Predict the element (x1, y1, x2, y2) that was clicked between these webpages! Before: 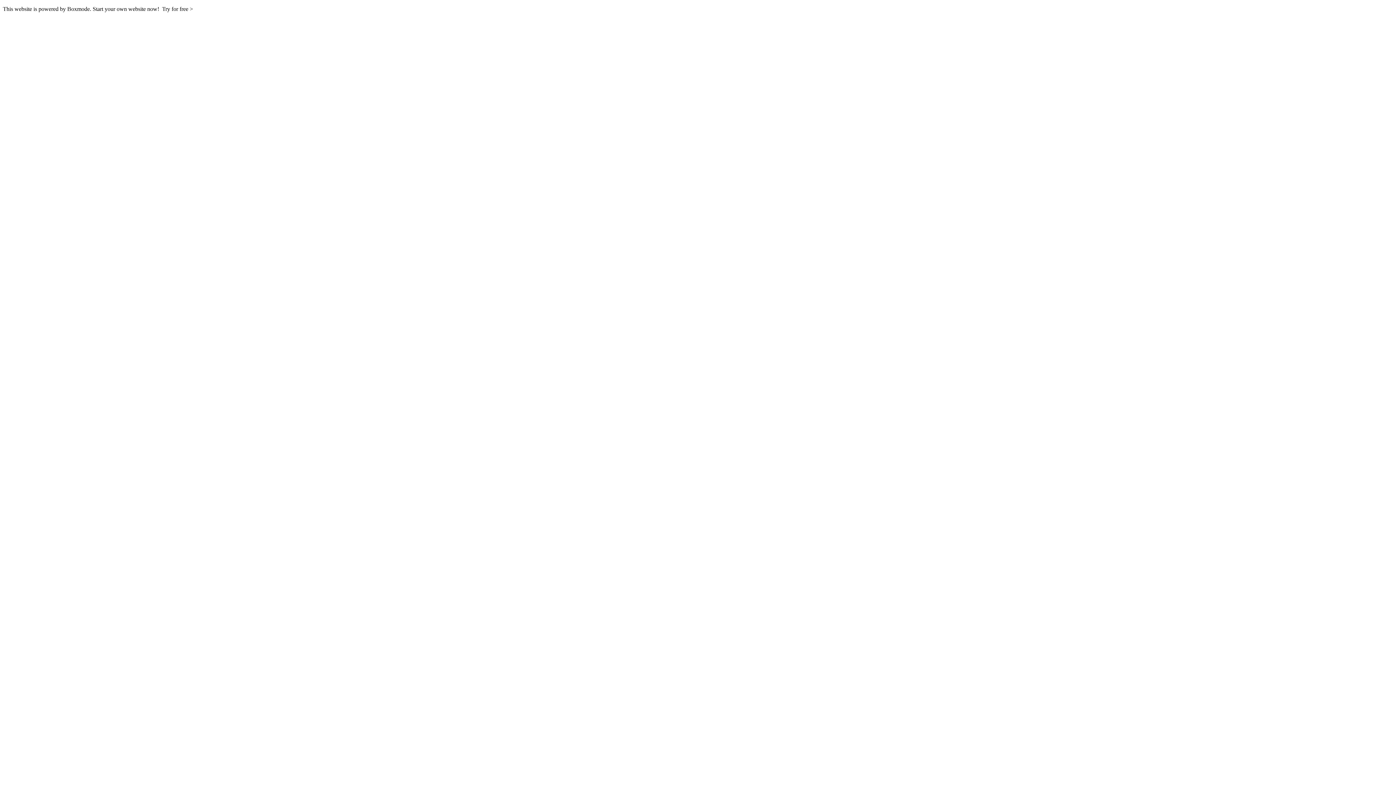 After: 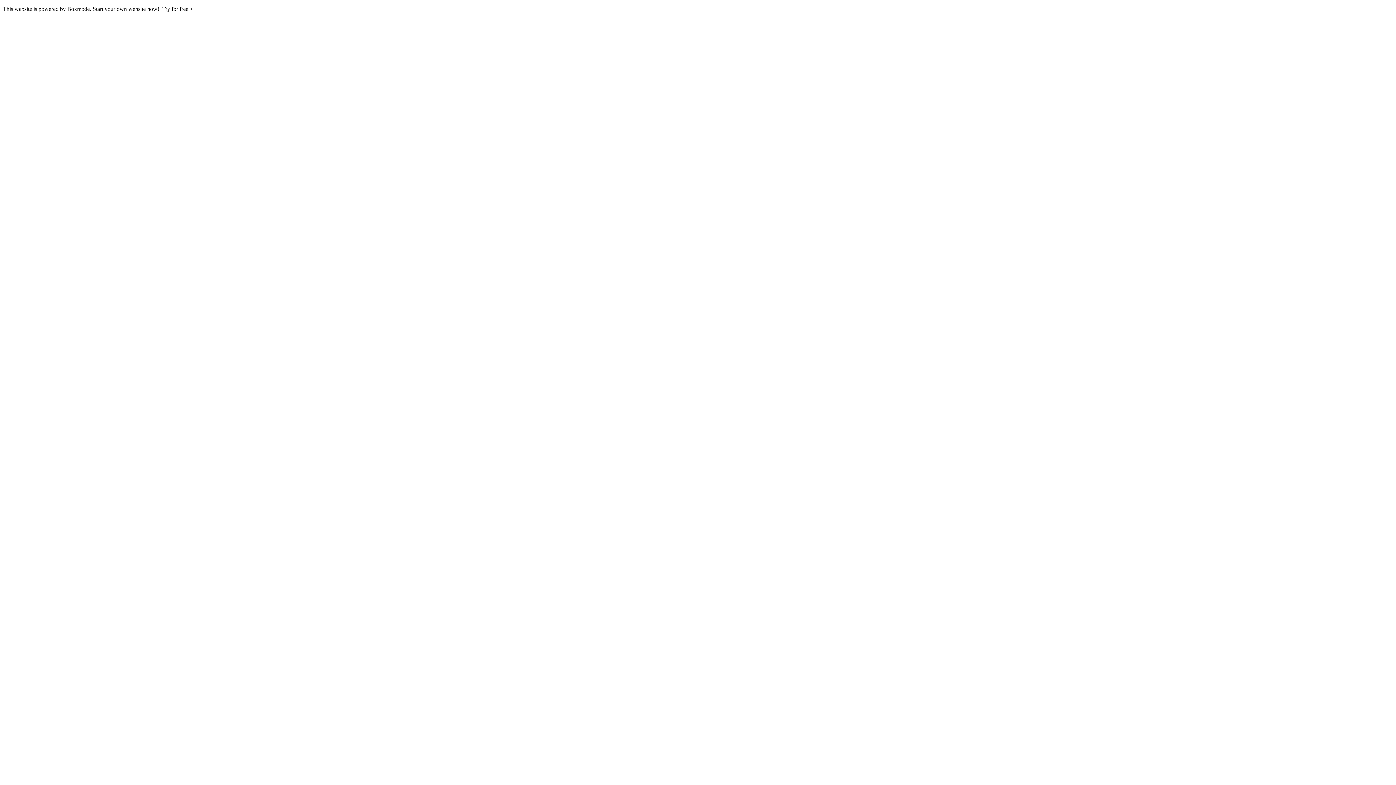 Action: label: Try for free > bbox: (162, 5, 193, 12)